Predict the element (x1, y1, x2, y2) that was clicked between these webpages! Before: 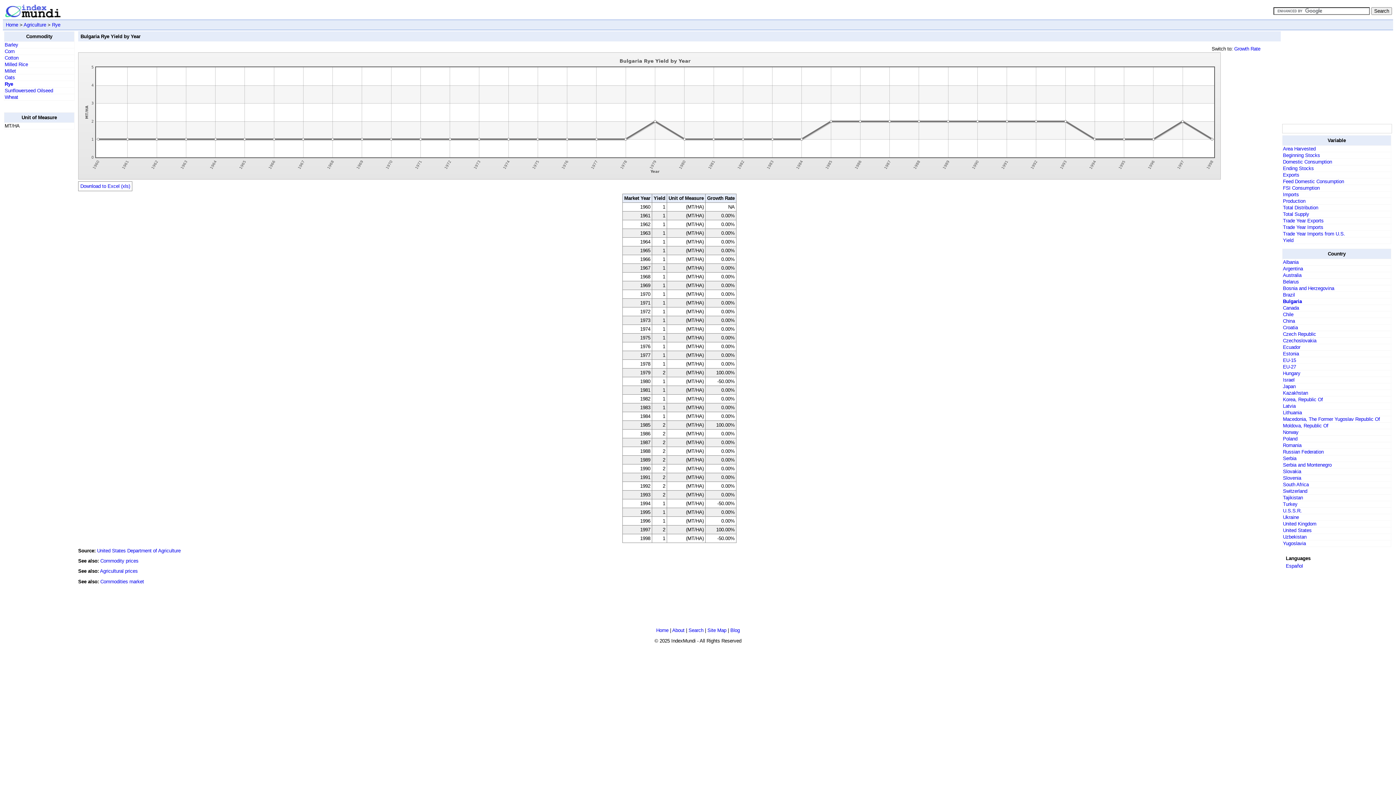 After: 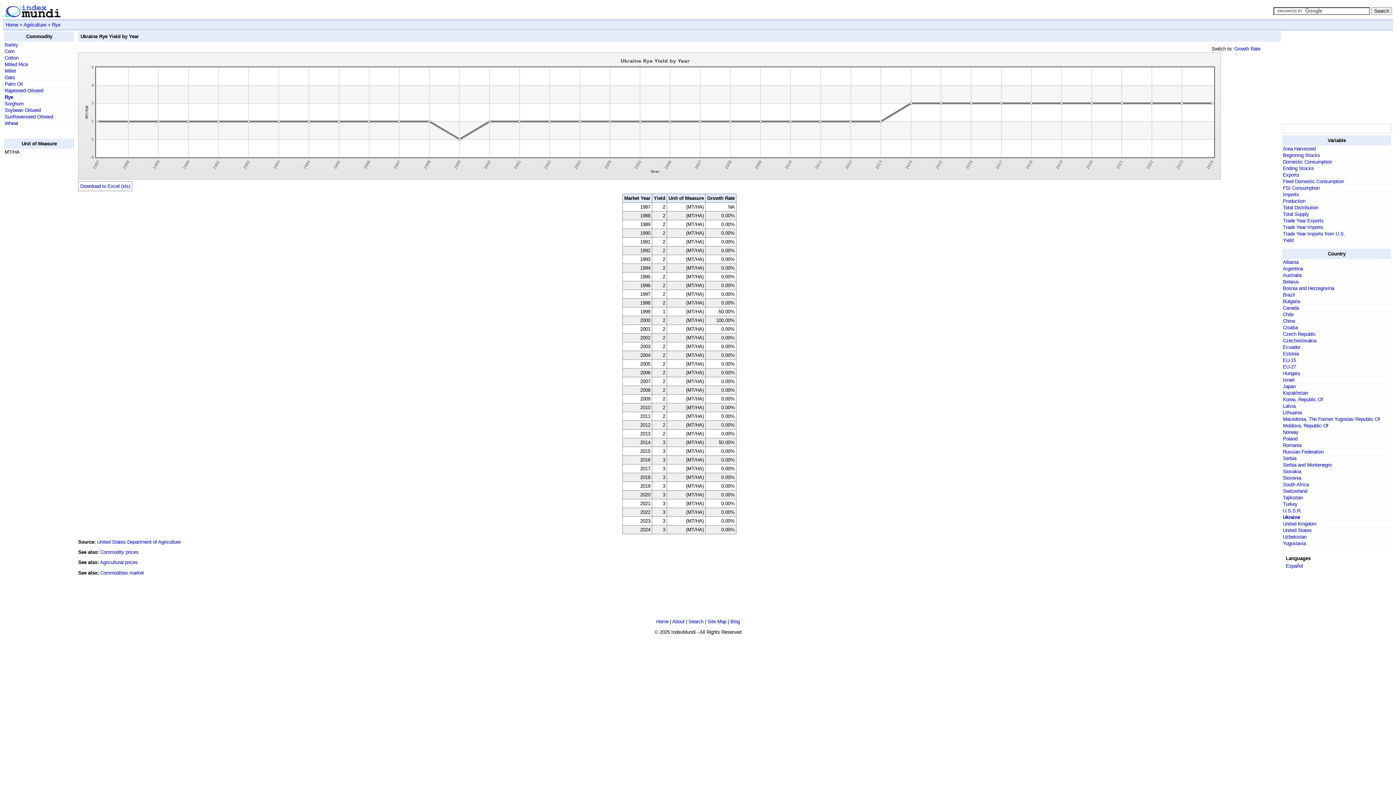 Action: bbox: (1283, 515, 1299, 520) label: Ukraine